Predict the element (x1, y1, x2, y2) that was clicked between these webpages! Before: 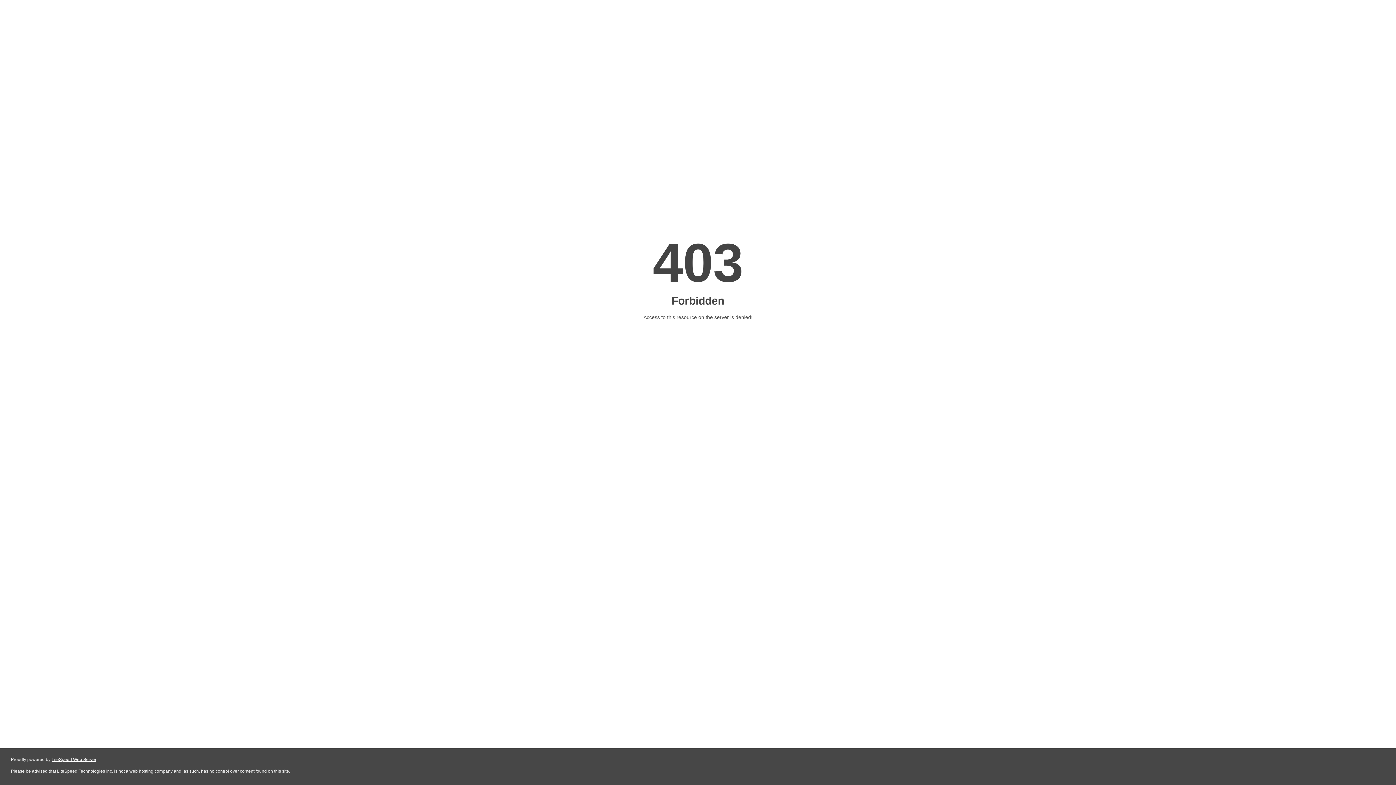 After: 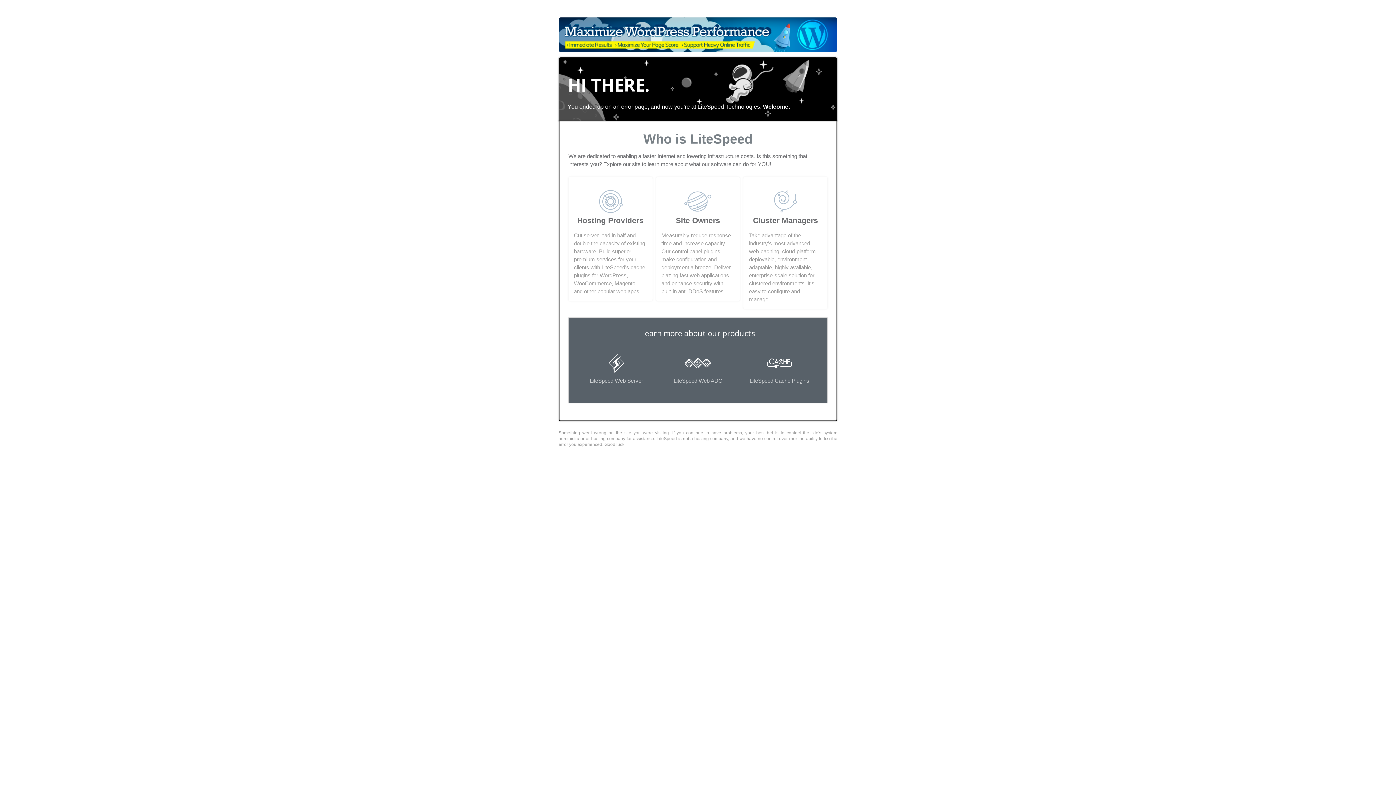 Action: label: LiteSpeed Web Server bbox: (51, 757, 96, 762)